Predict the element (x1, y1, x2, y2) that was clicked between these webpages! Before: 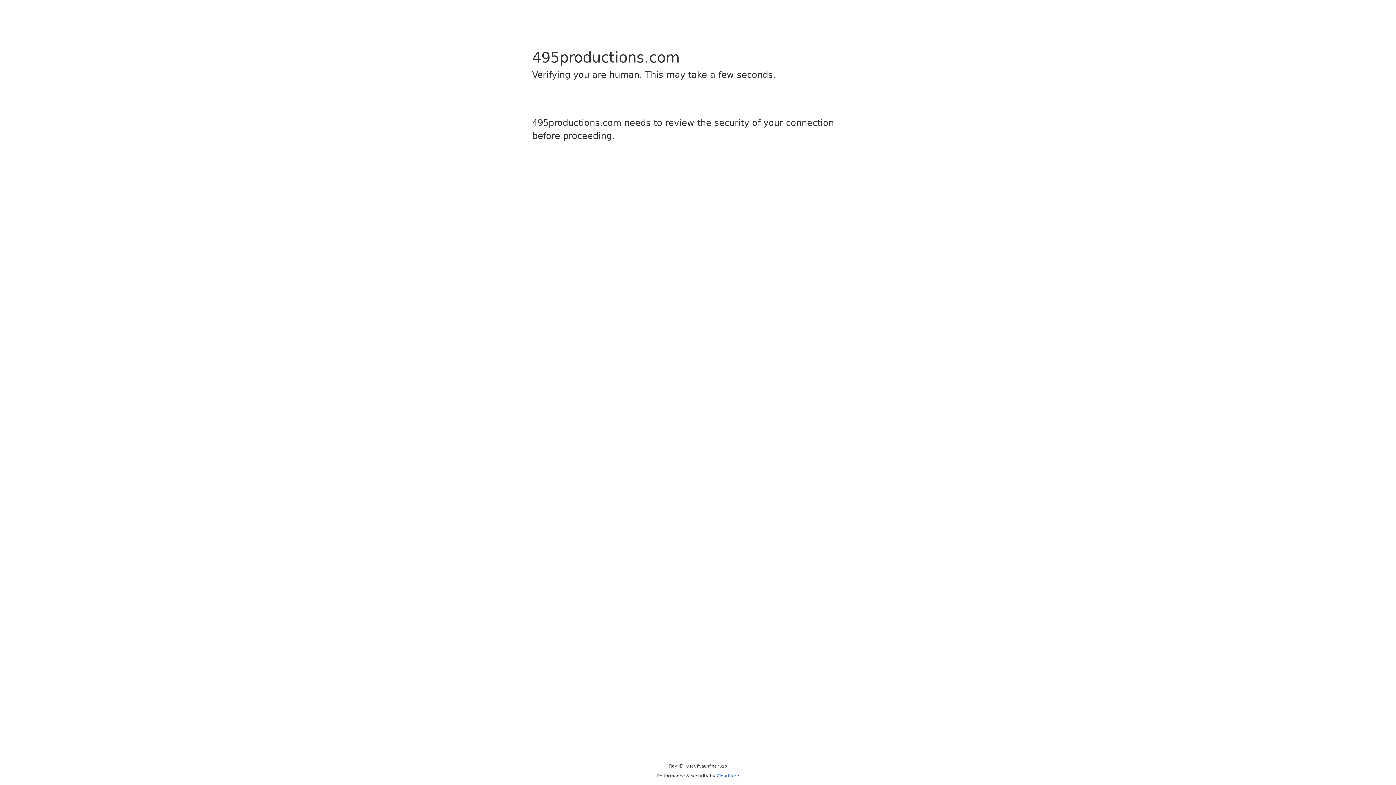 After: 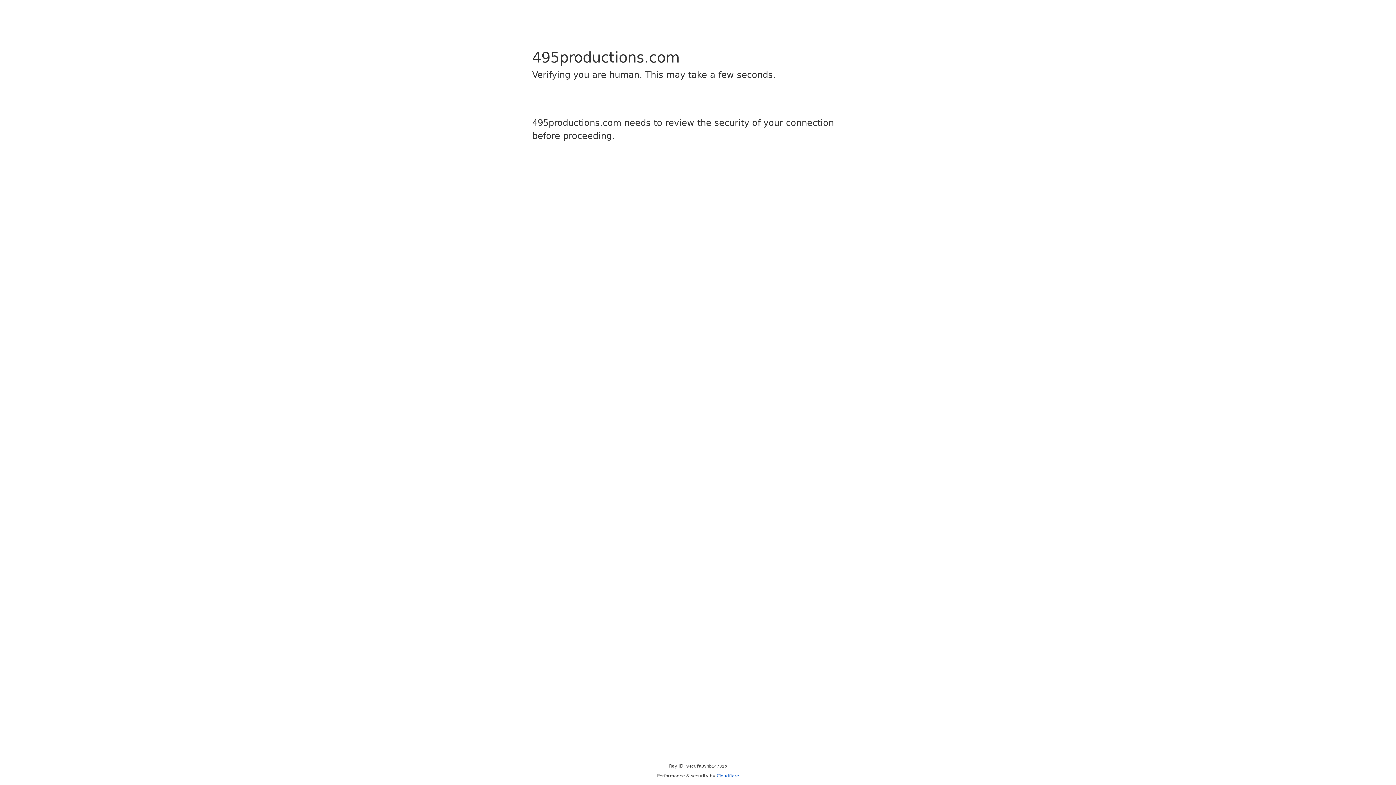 Action: label: Cloudflare bbox: (716, 773, 739, 778)